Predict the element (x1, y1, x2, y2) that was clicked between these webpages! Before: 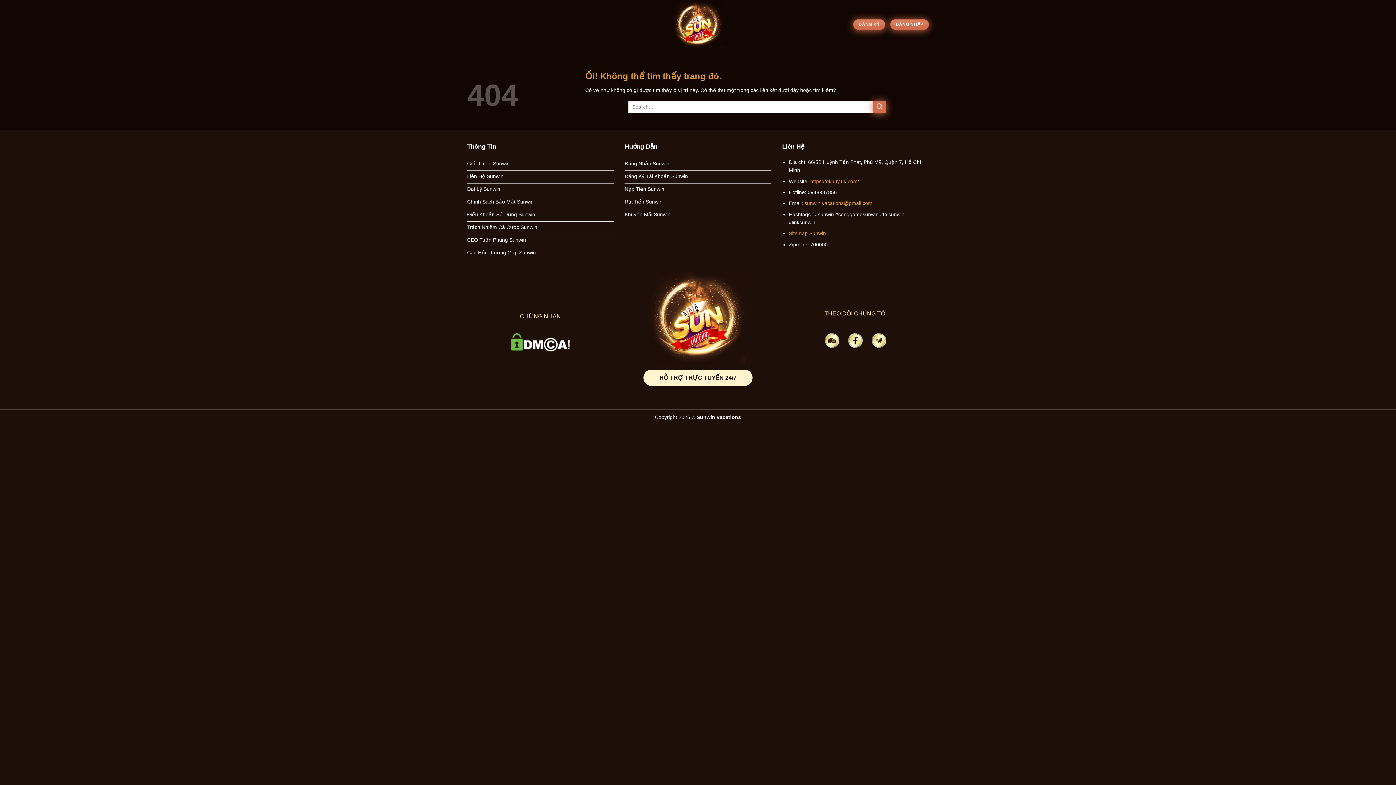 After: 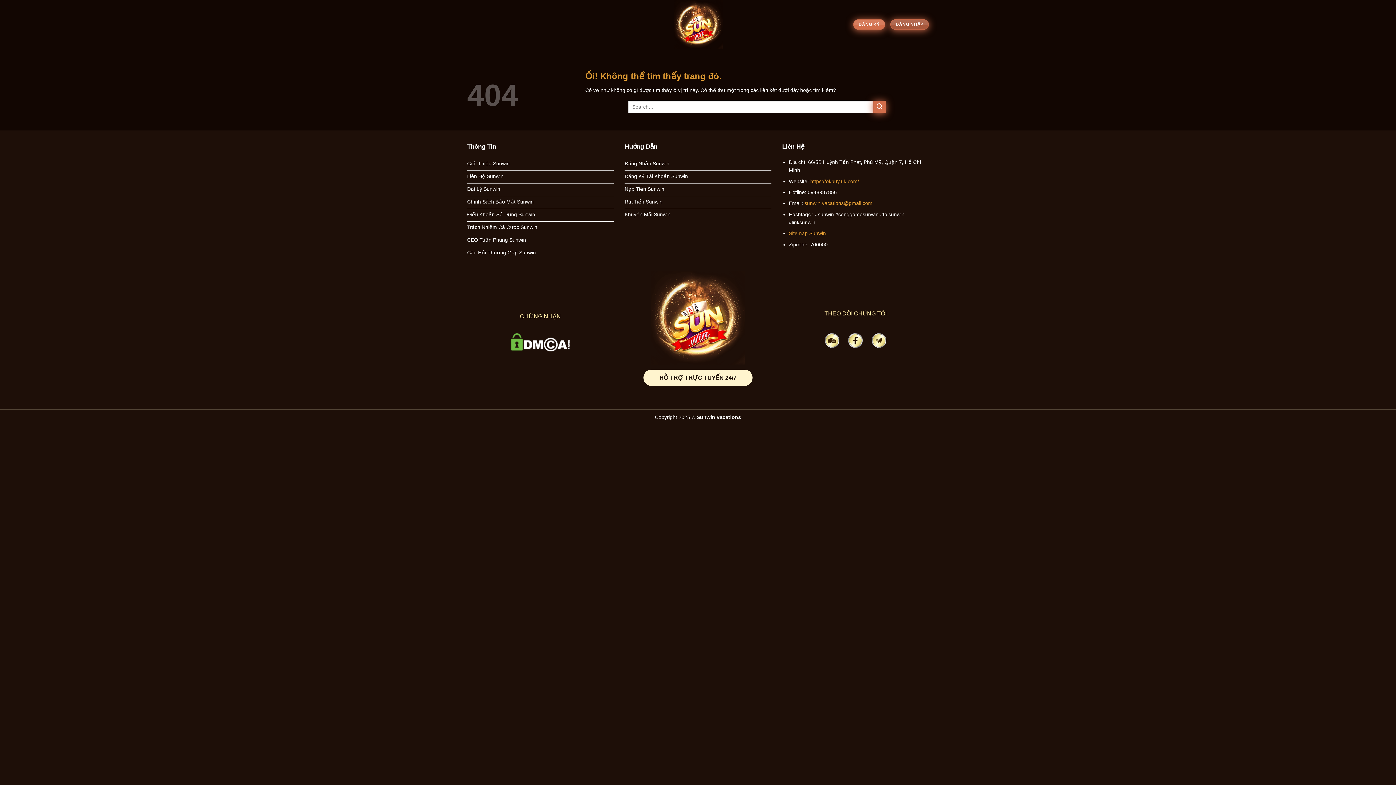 Action: label: ĐĂNG NHẬP bbox: (890, 19, 929, 29)